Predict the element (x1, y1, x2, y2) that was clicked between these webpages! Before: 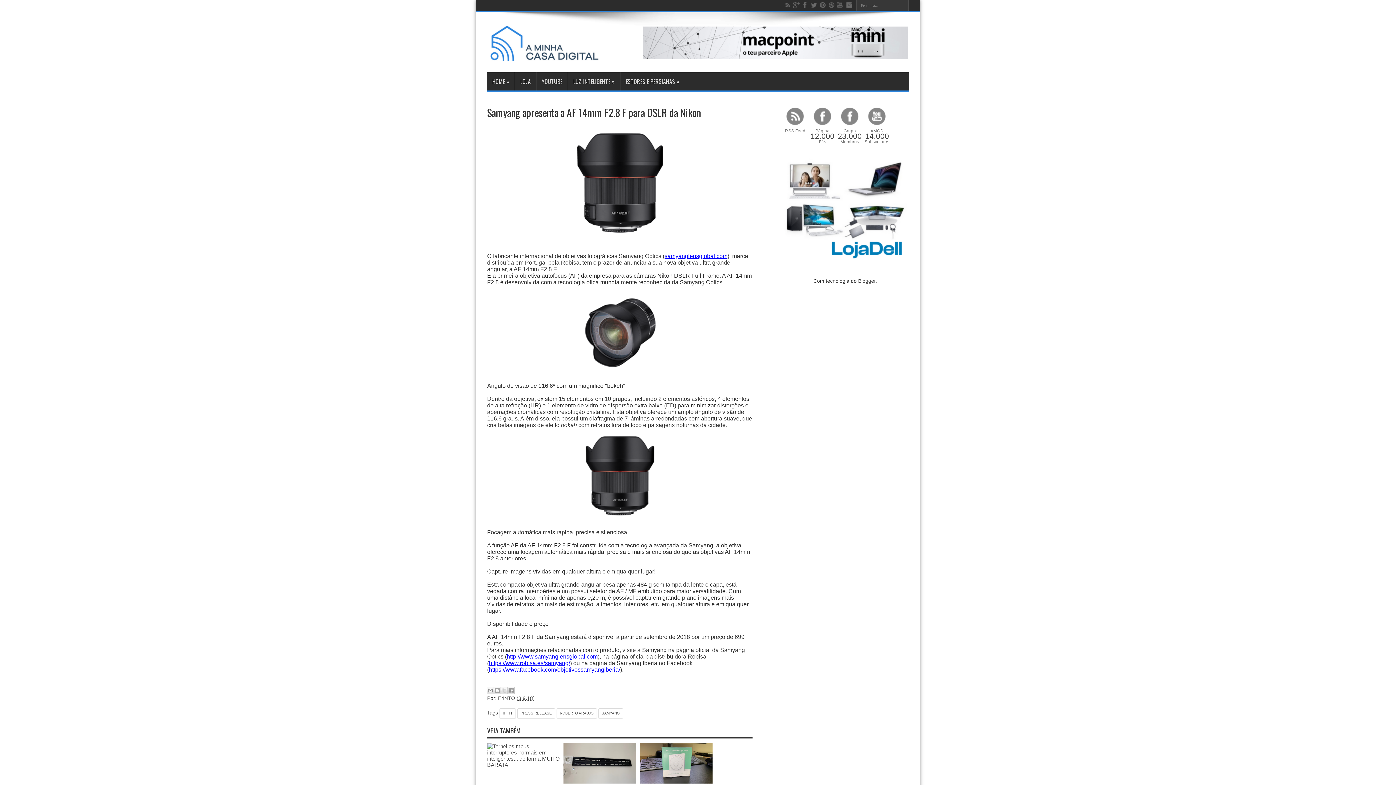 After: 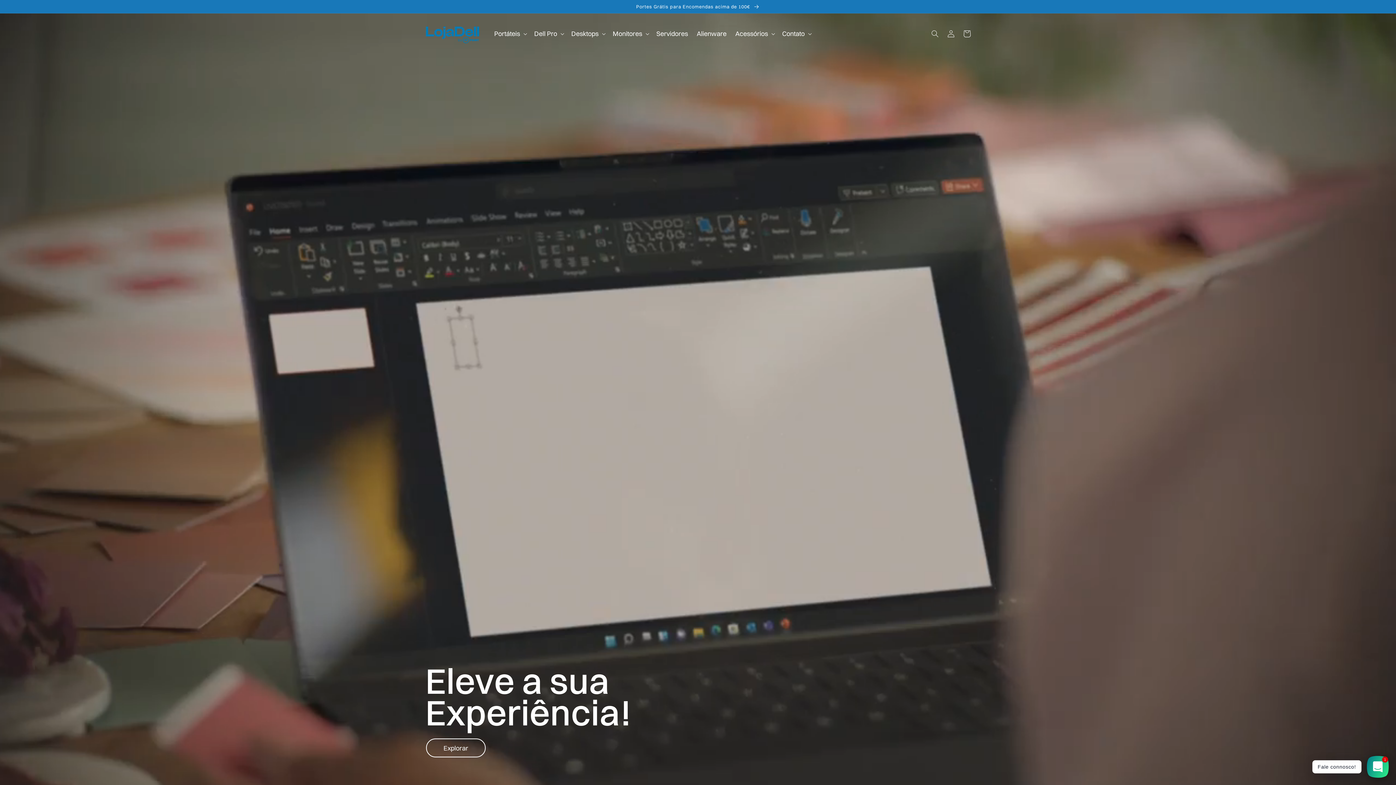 Action: bbox: (781, 256, 909, 261)